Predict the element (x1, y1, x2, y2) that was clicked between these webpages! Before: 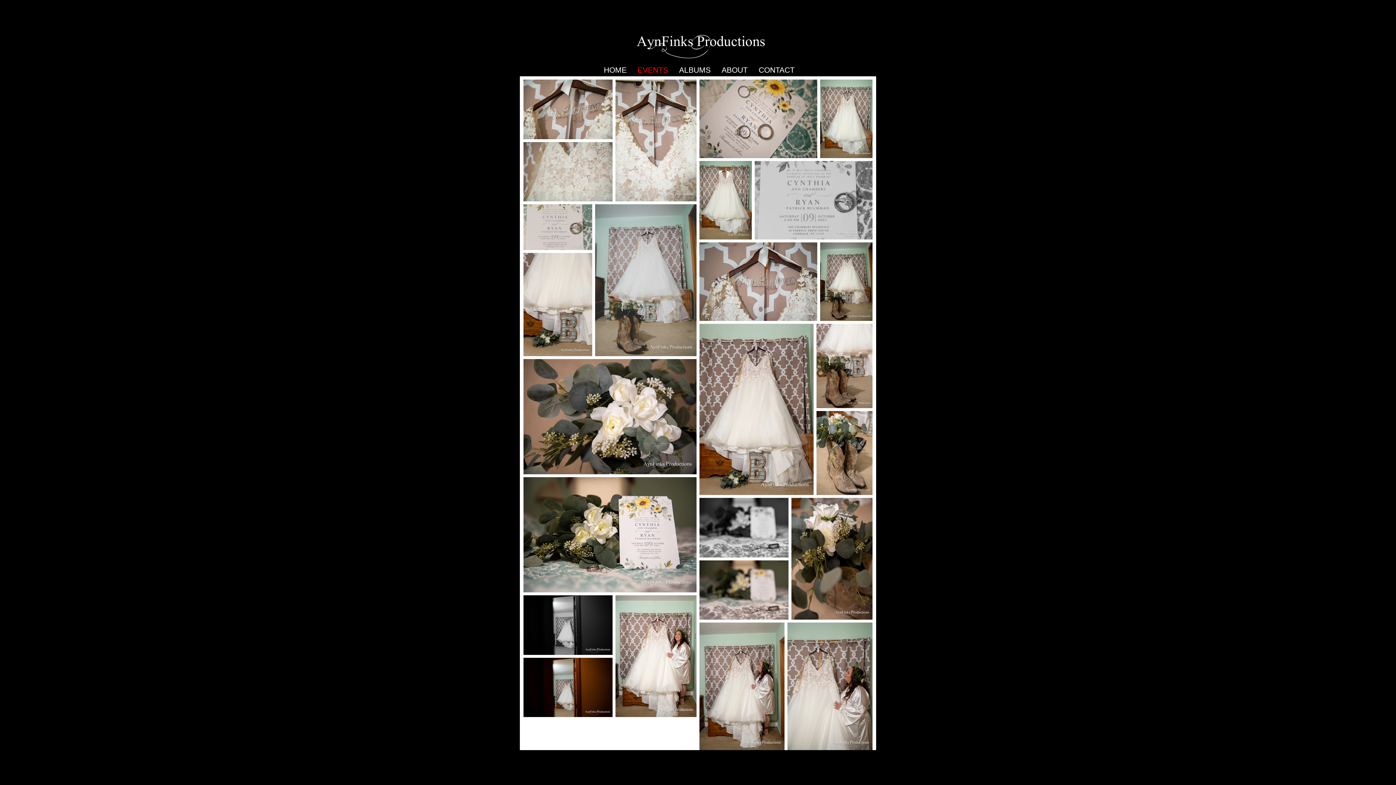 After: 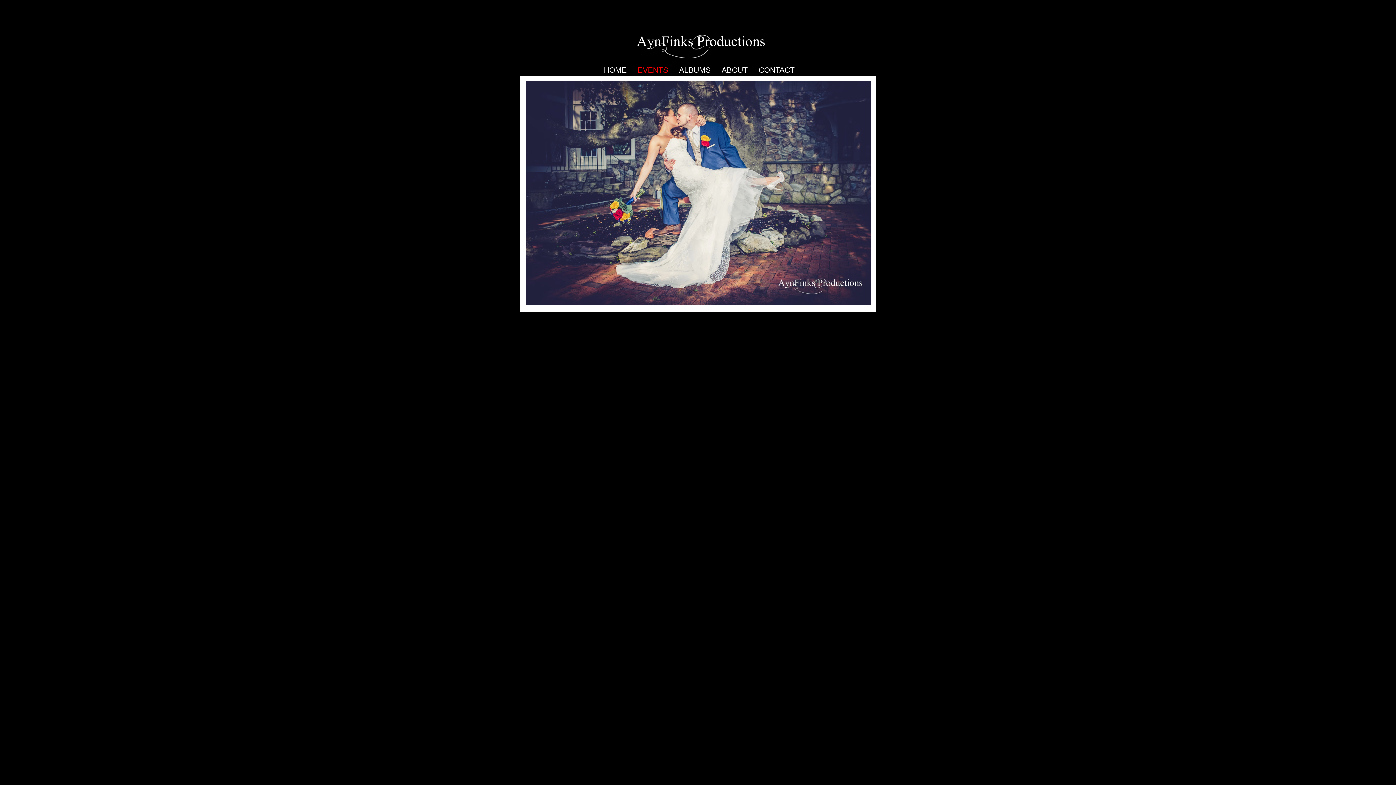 Action: bbox: (632, 64, 673, 76) label: EVENTS